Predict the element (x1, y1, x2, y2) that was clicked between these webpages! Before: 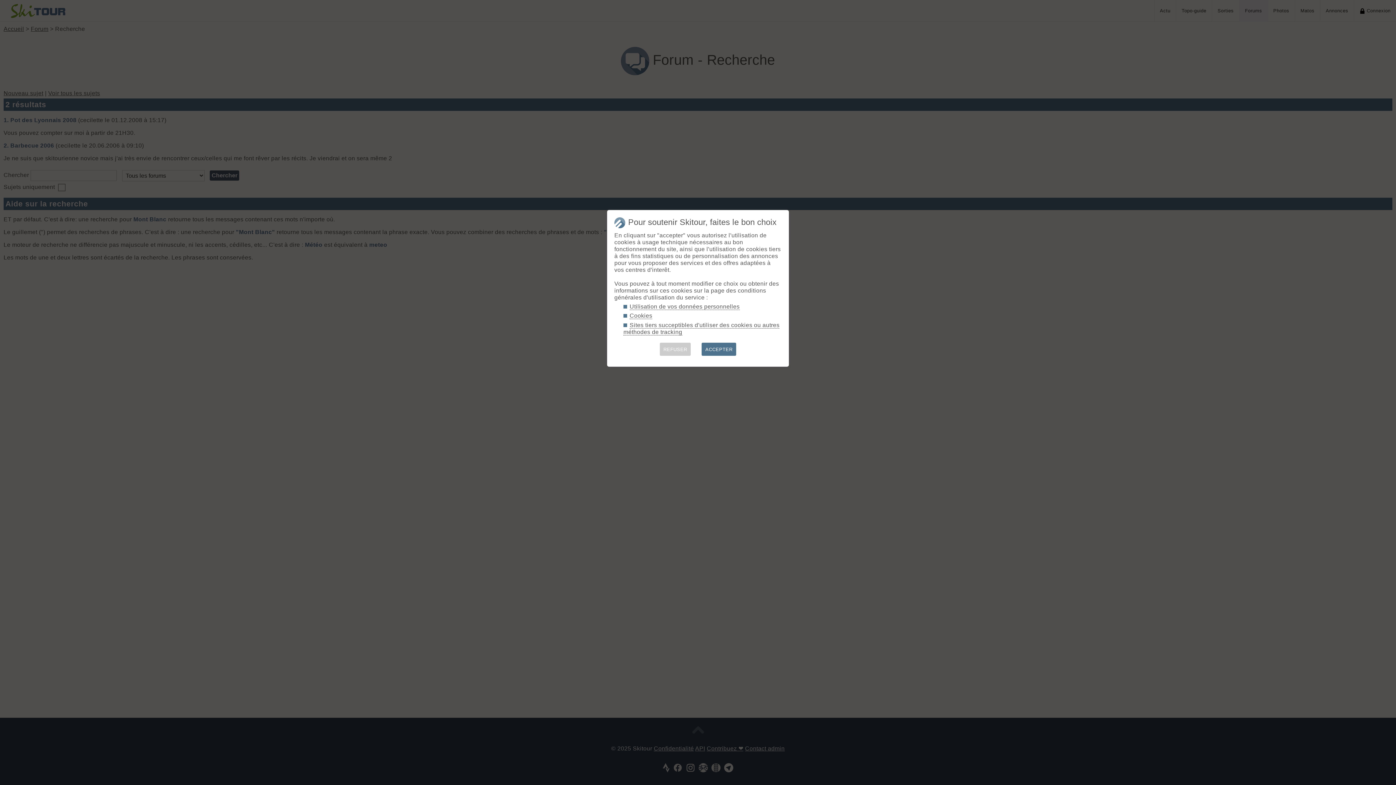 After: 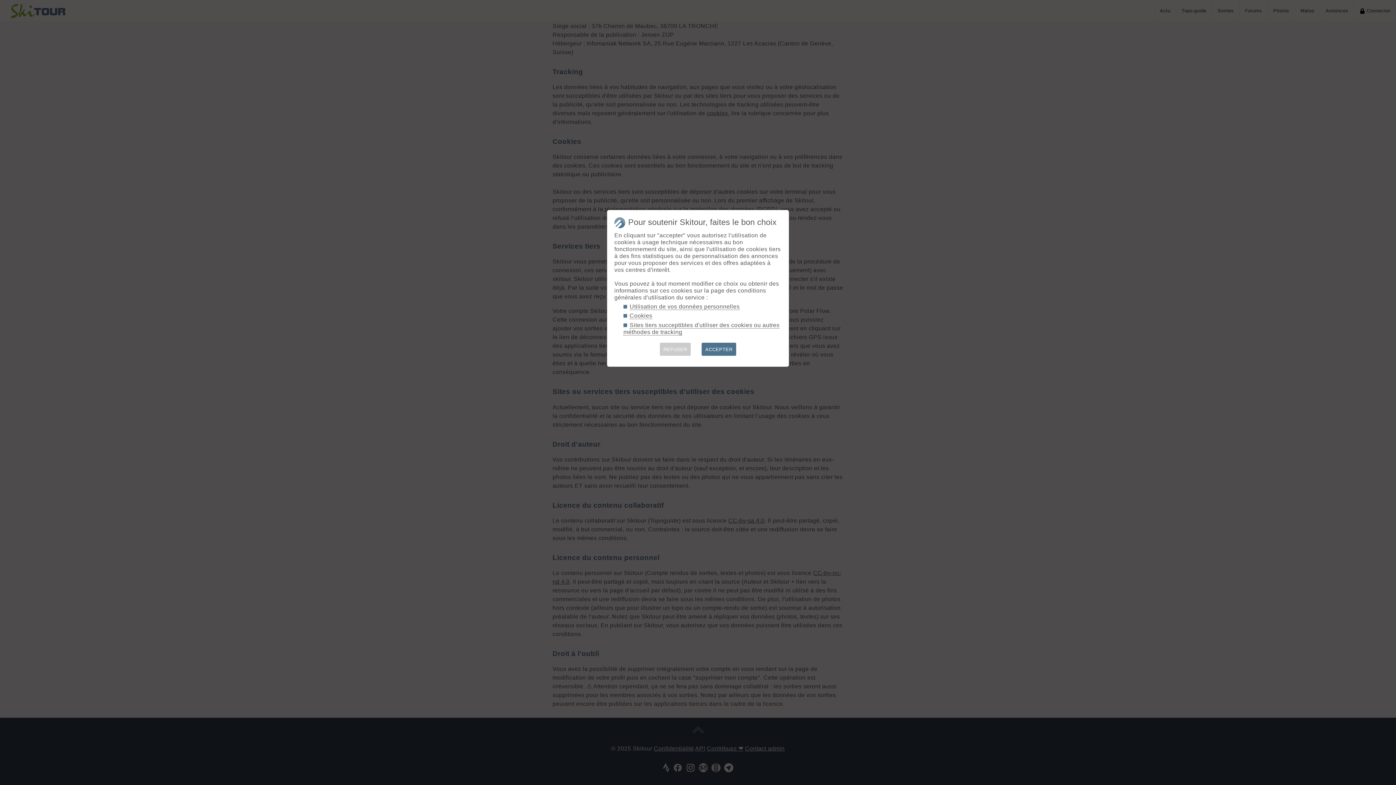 Action: label: Cookies bbox: (629, 312, 652, 319)